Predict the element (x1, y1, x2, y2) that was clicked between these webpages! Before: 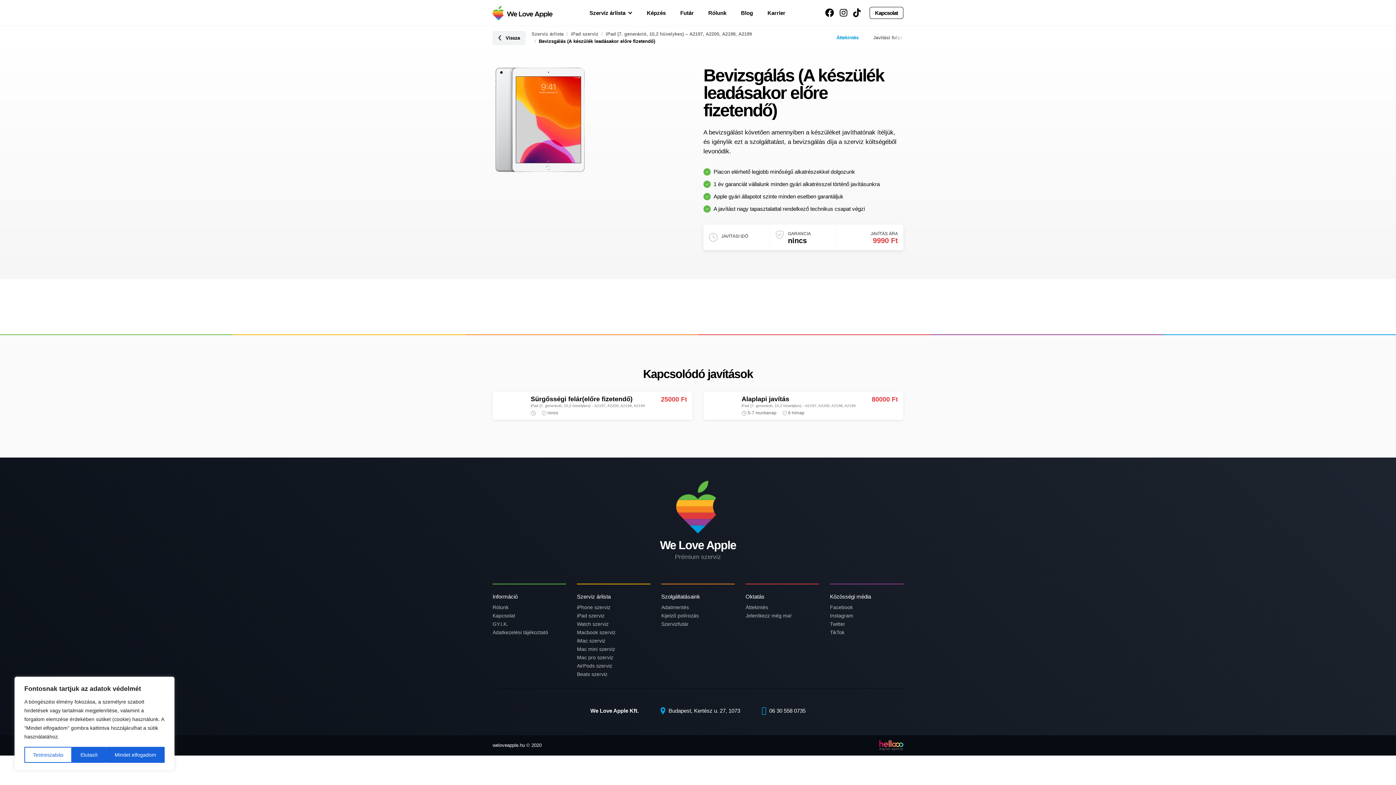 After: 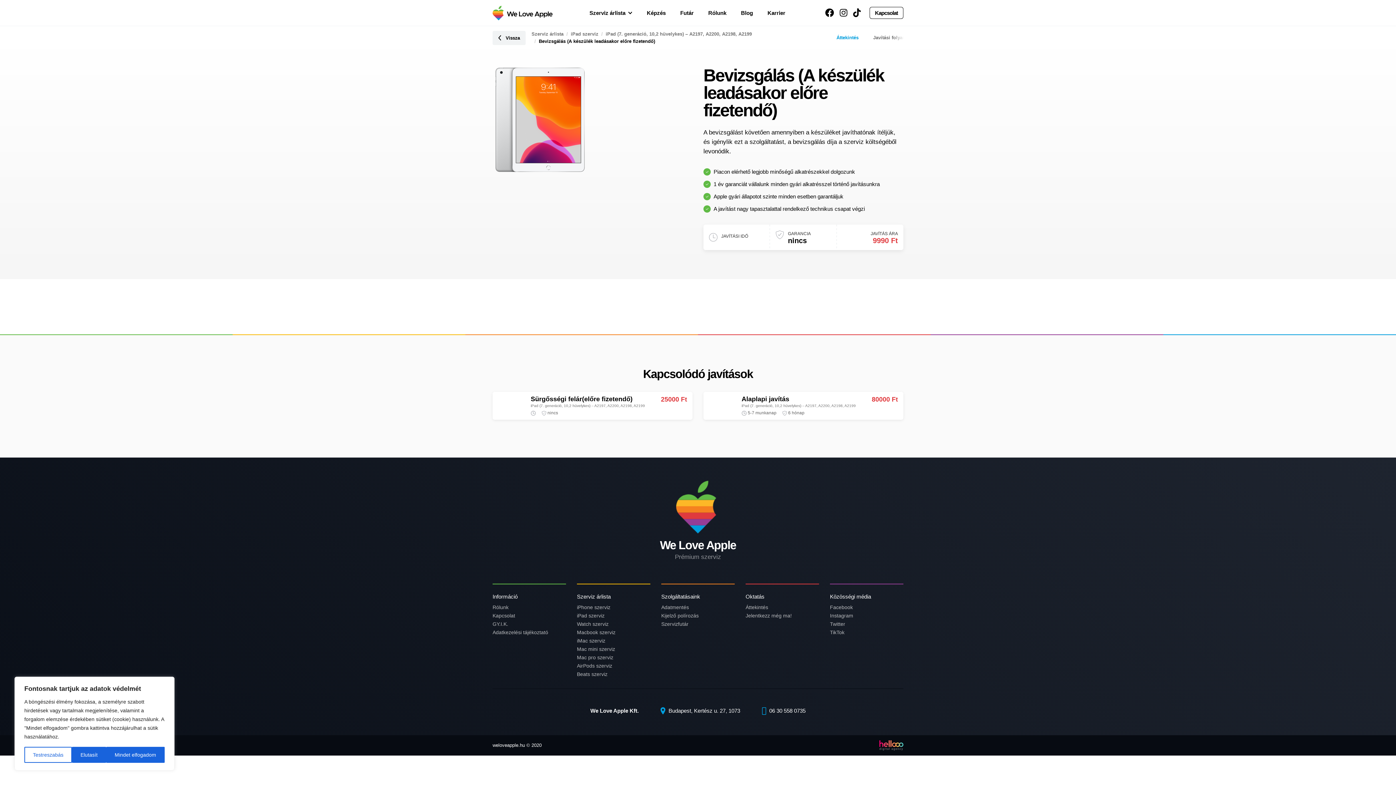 Action: label: Áttekintés bbox: (836, 30, 858, 45)